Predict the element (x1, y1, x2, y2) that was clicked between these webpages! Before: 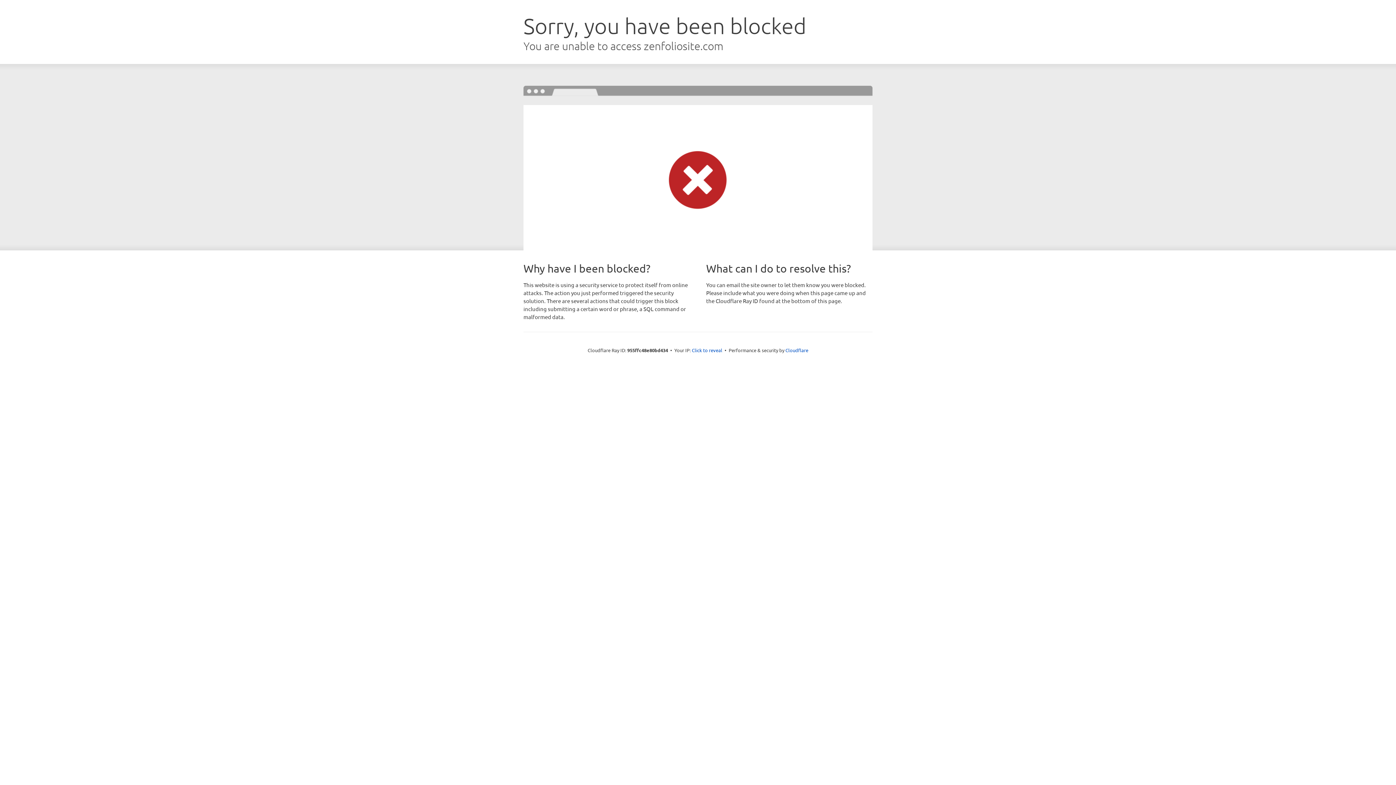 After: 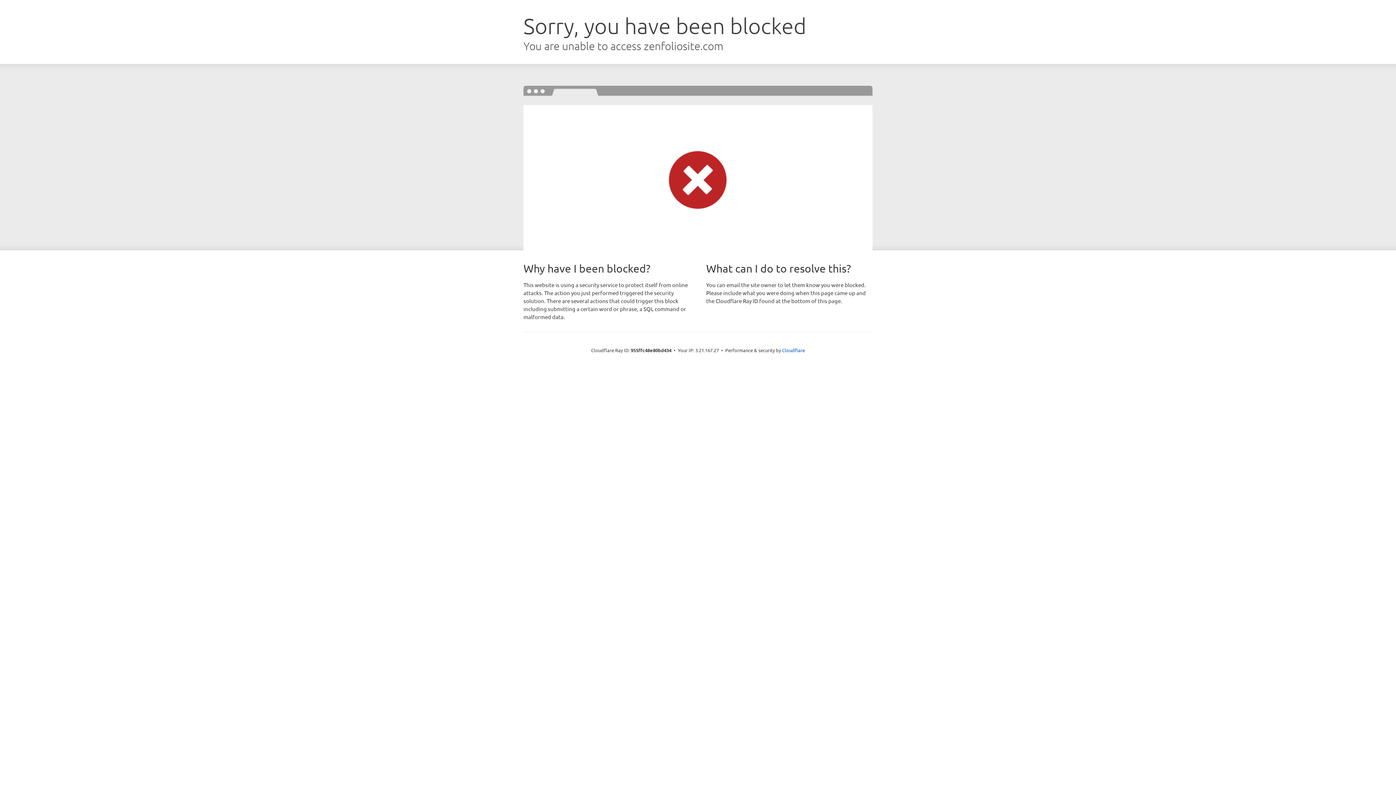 Action: bbox: (692, 346, 722, 353) label: Click to reveal